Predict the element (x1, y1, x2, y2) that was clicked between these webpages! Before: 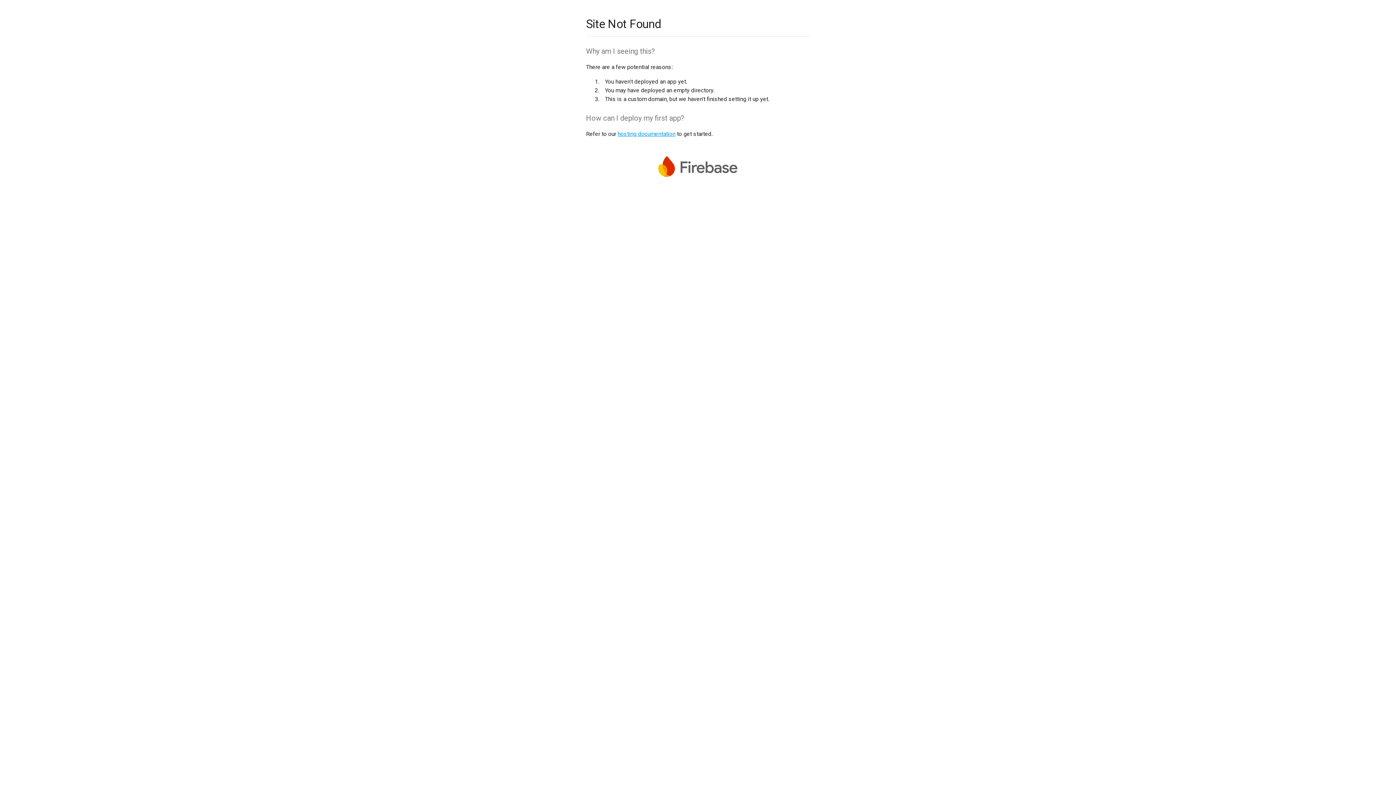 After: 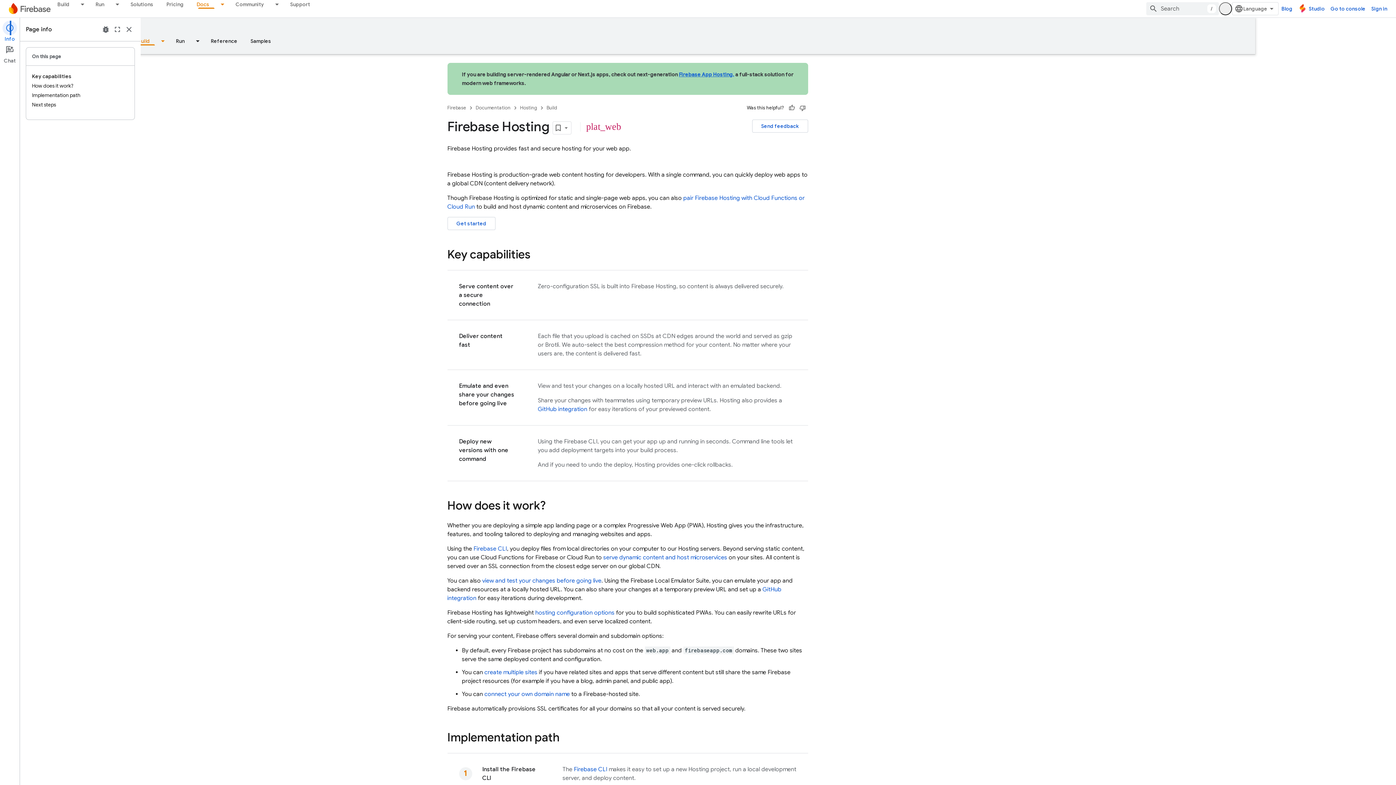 Action: label: hosting documentation bbox: (617, 130, 675, 137)